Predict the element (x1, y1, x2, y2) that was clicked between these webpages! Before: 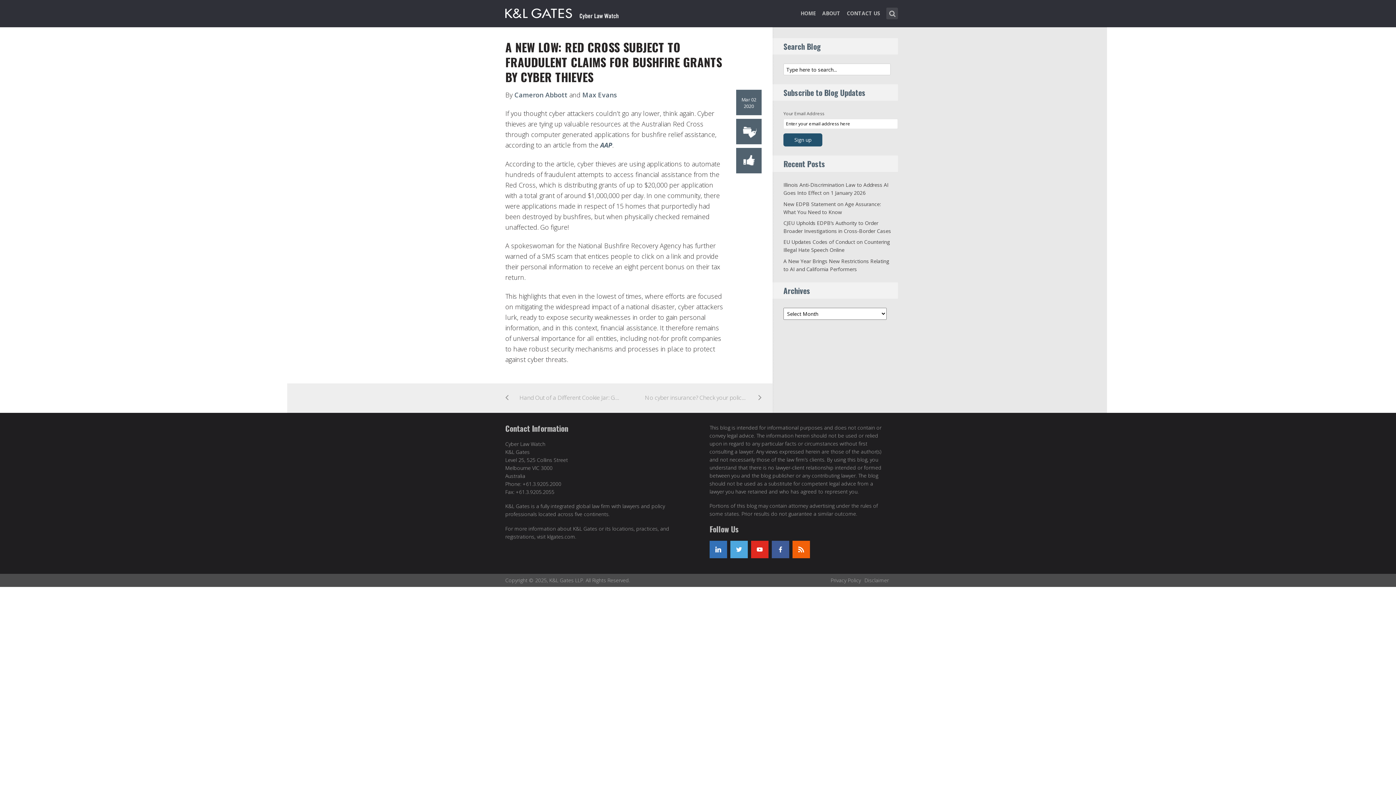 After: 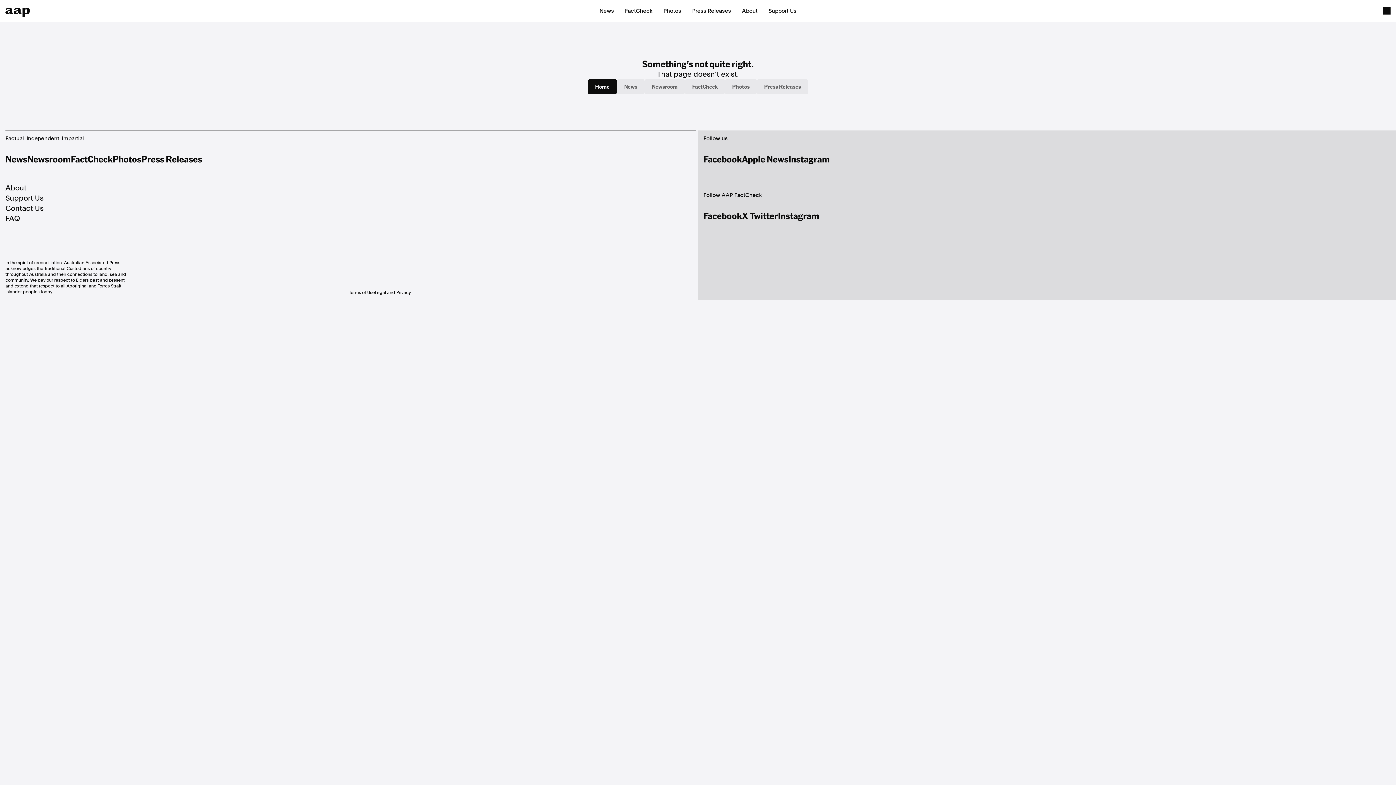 Action: label: AAP bbox: (600, 140, 612, 149)